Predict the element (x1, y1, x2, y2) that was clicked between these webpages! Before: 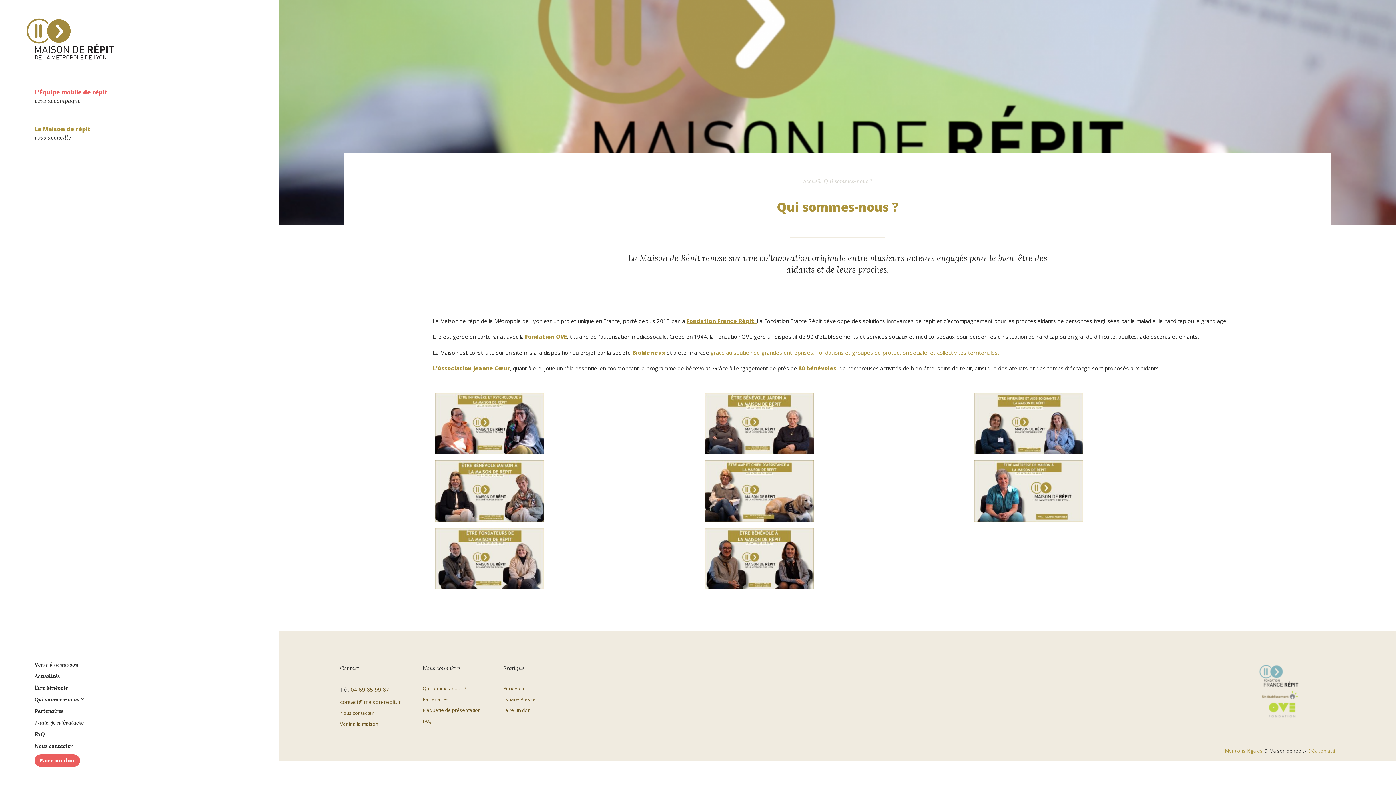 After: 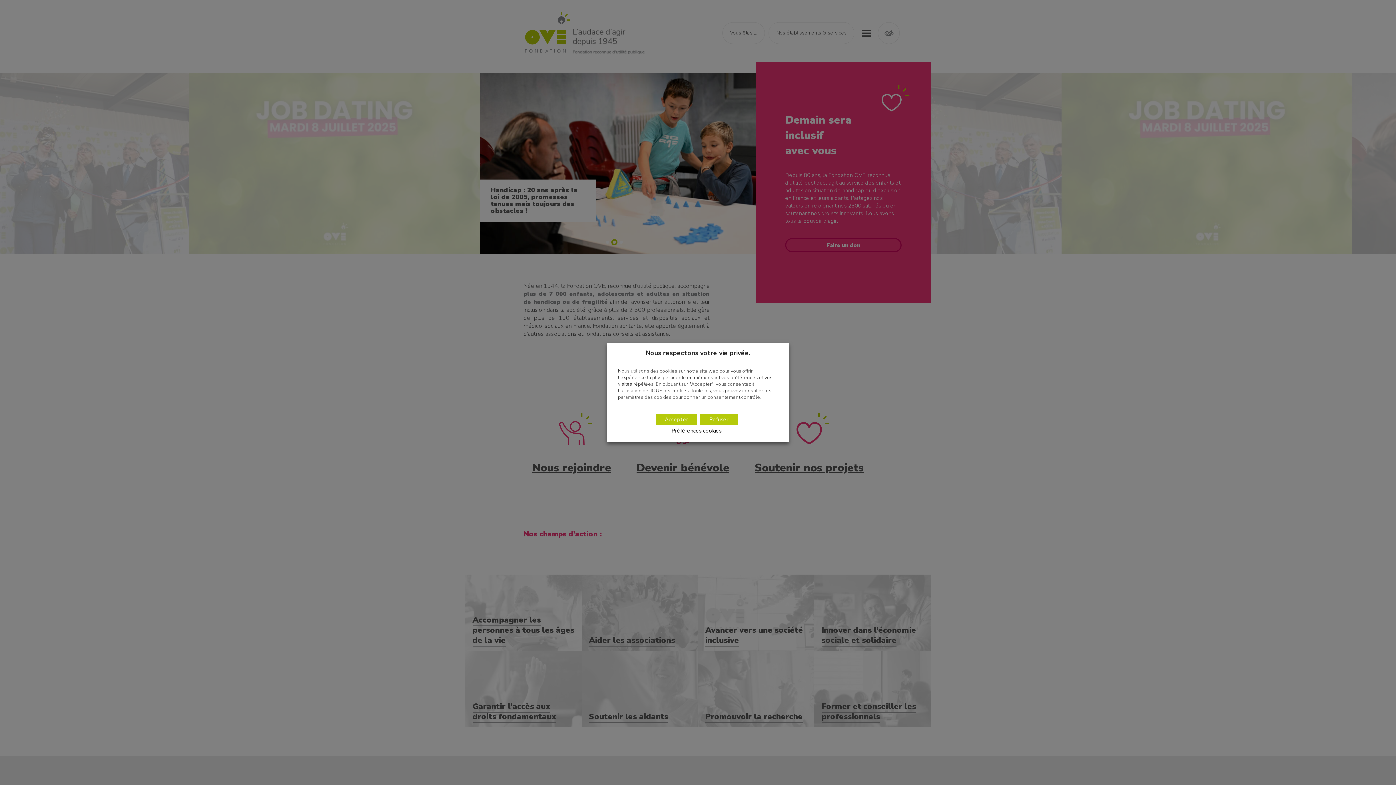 Action: bbox: (525, 333, 567, 340) label: Fondation OVE